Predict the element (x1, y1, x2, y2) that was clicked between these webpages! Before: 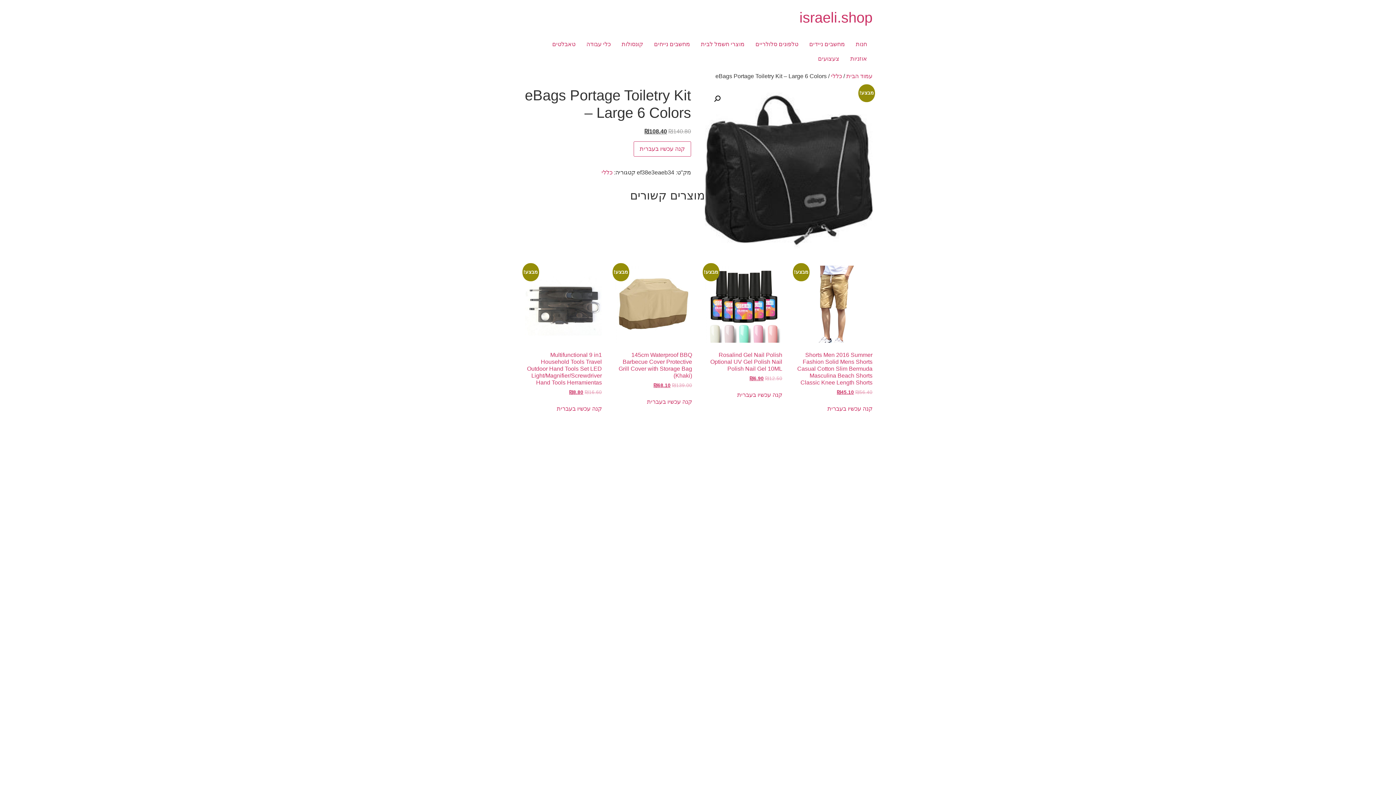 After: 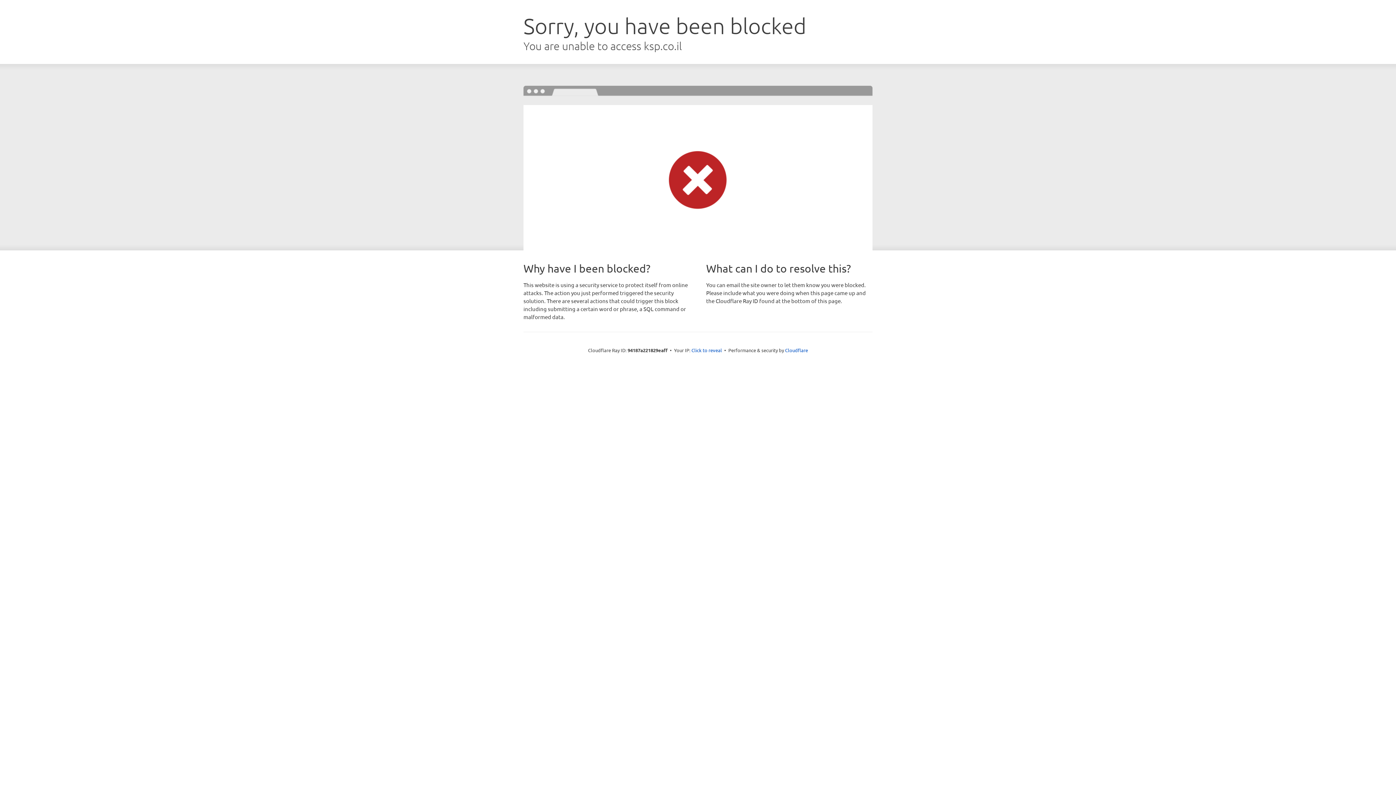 Action: bbox: (695, 37, 750, 51) label: מוצרי חשמל לבית